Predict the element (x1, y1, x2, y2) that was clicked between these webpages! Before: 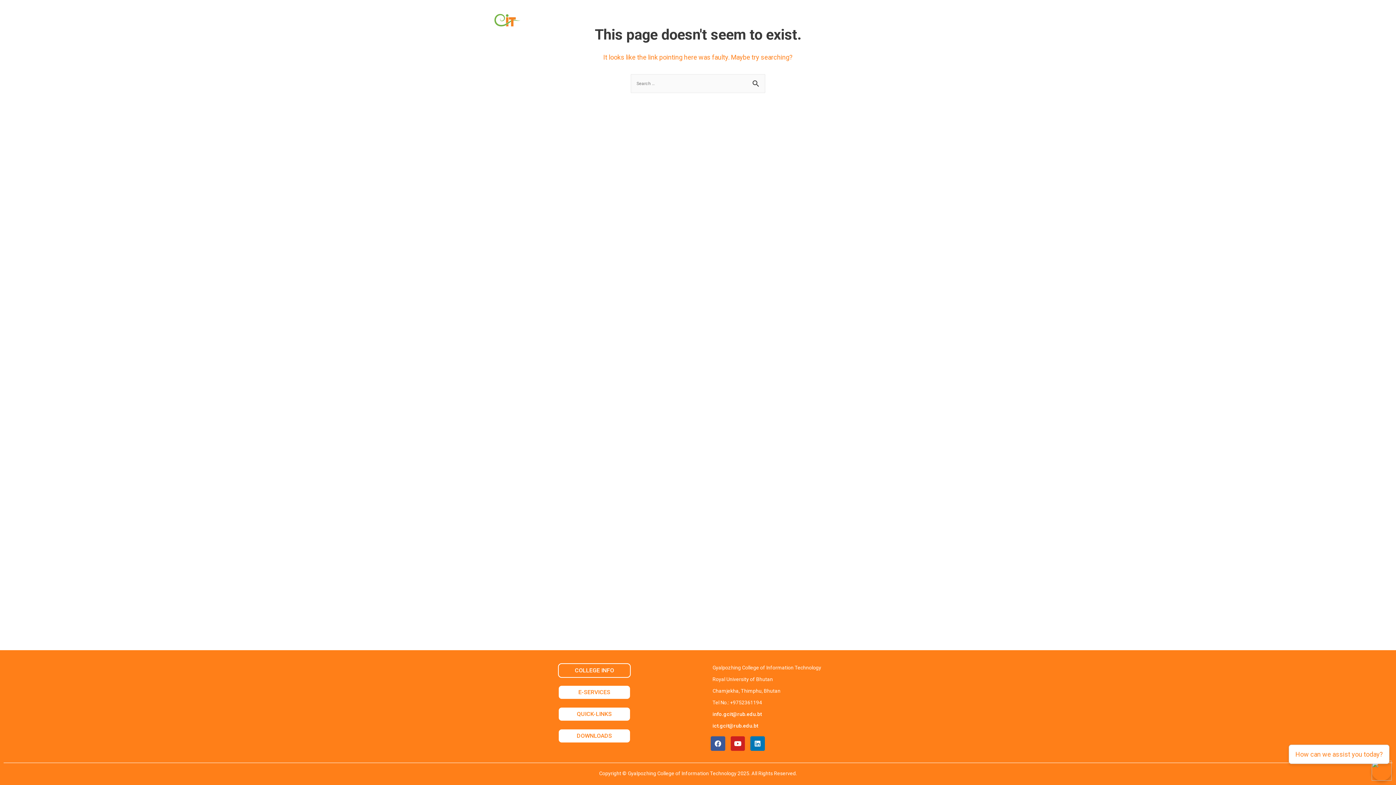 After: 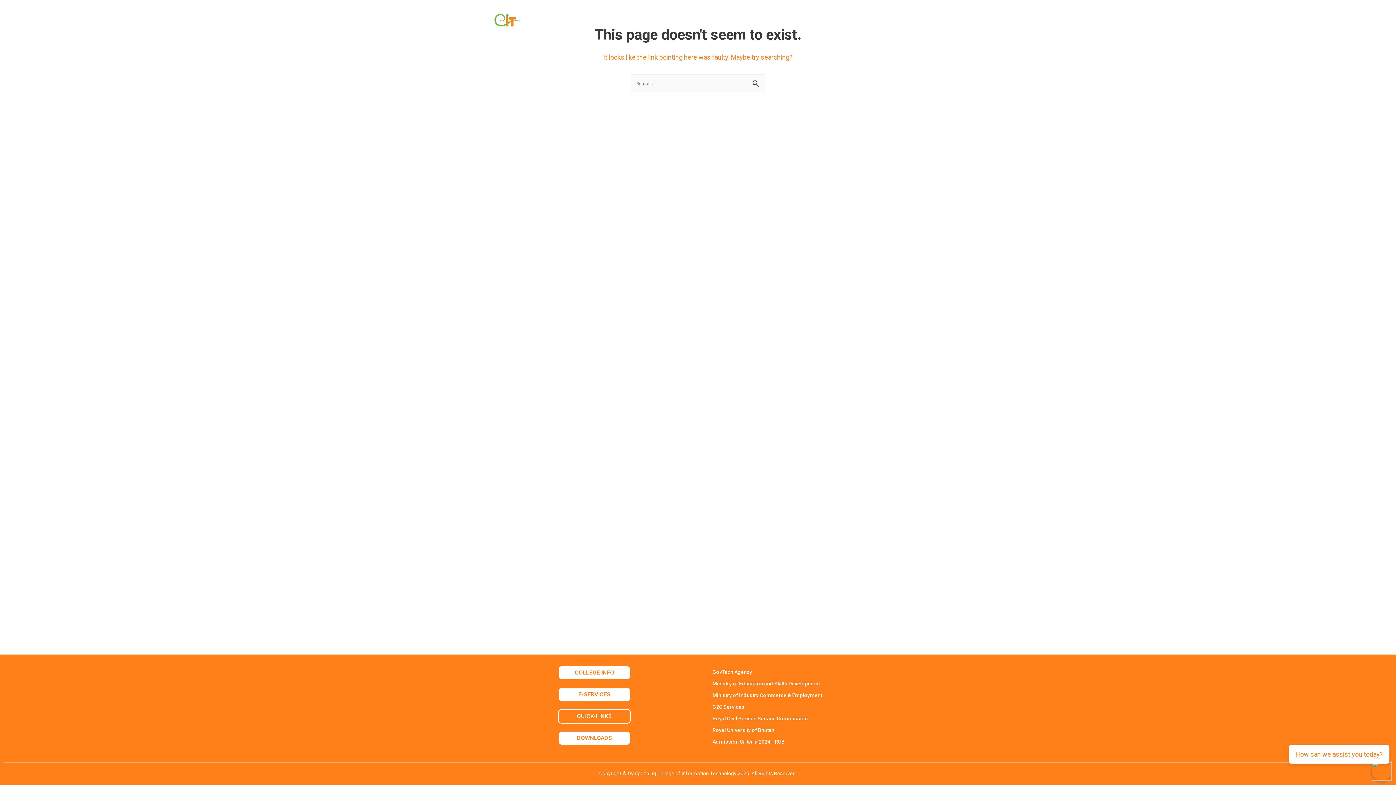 Action: label: QUICK-LINKS bbox: (558, 707, 630, 721)